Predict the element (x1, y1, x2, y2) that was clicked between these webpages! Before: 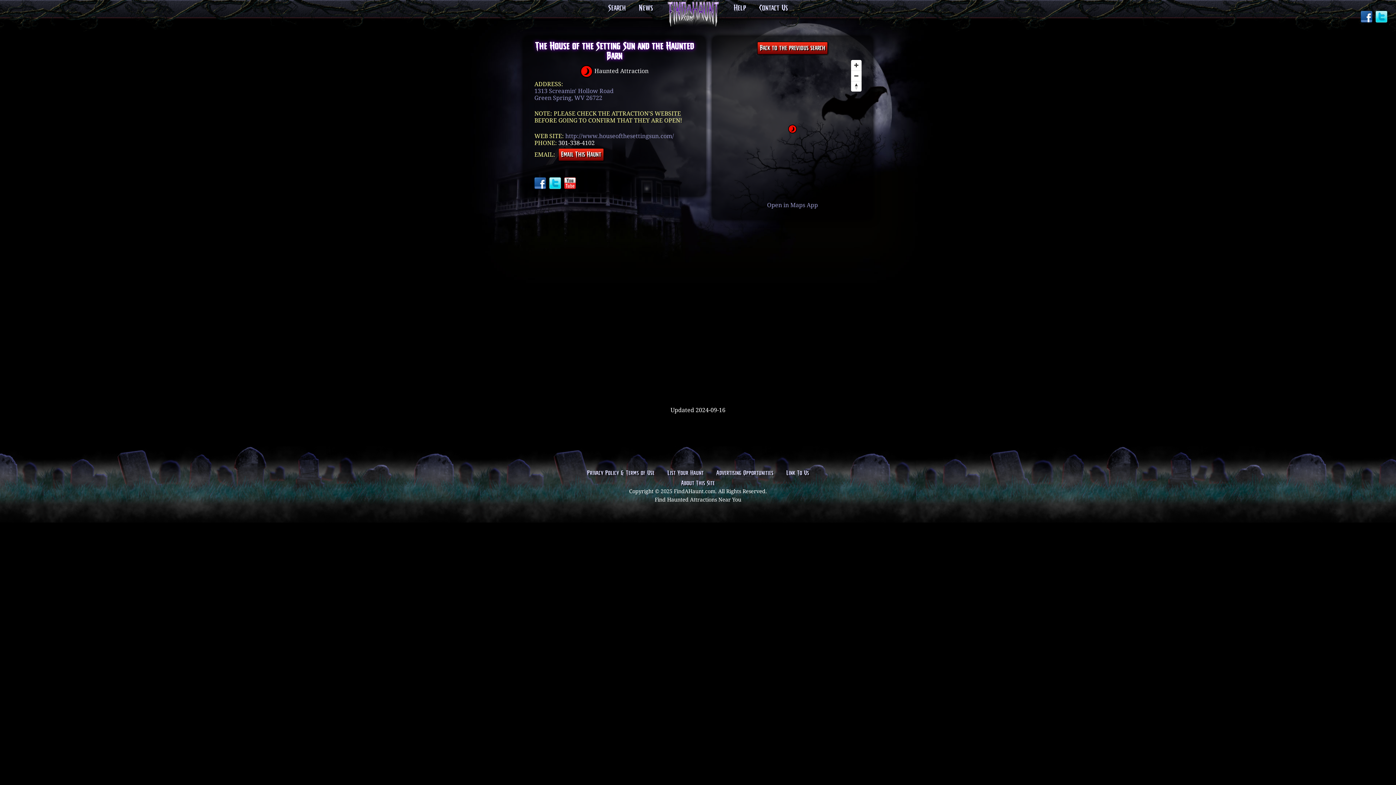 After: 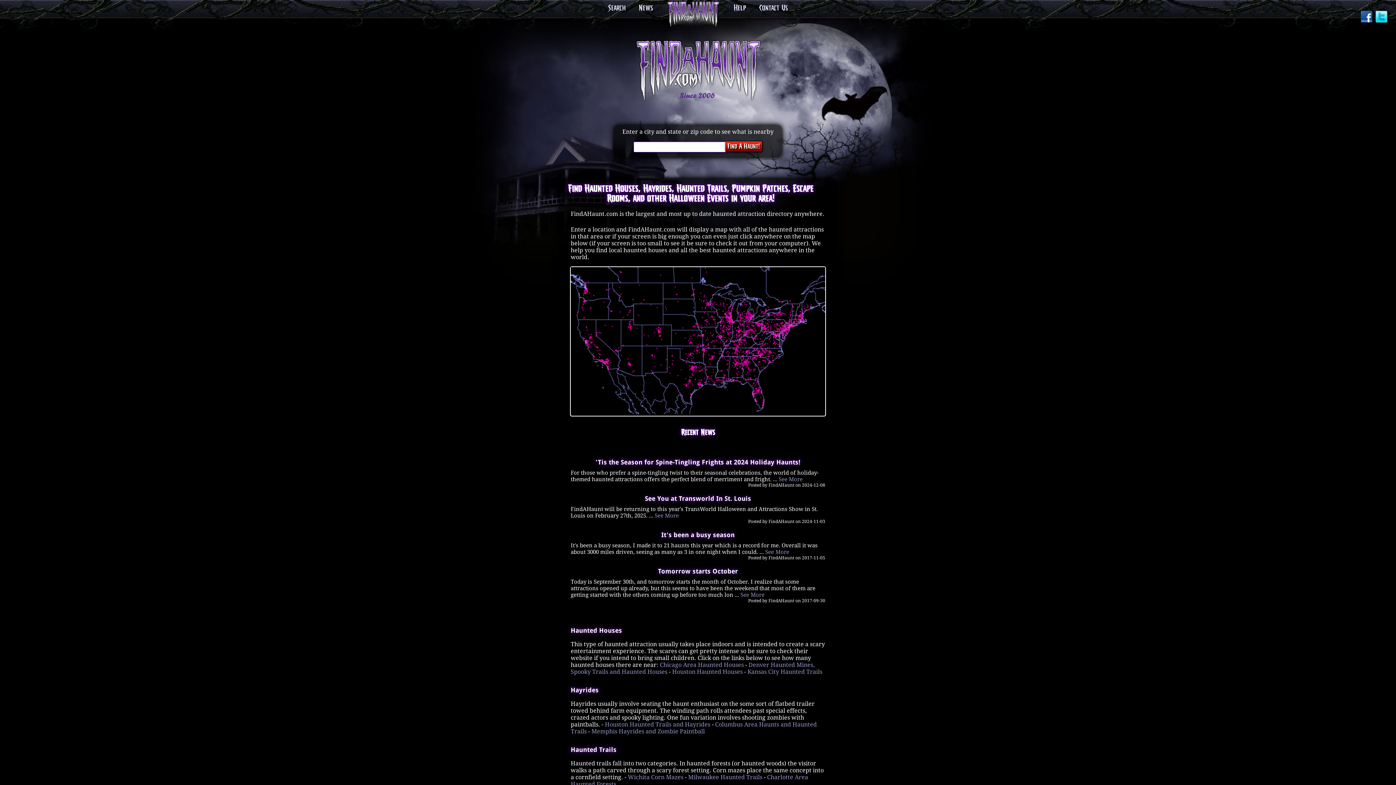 Action: bbox: (602, 2, 631, 14) label: Search